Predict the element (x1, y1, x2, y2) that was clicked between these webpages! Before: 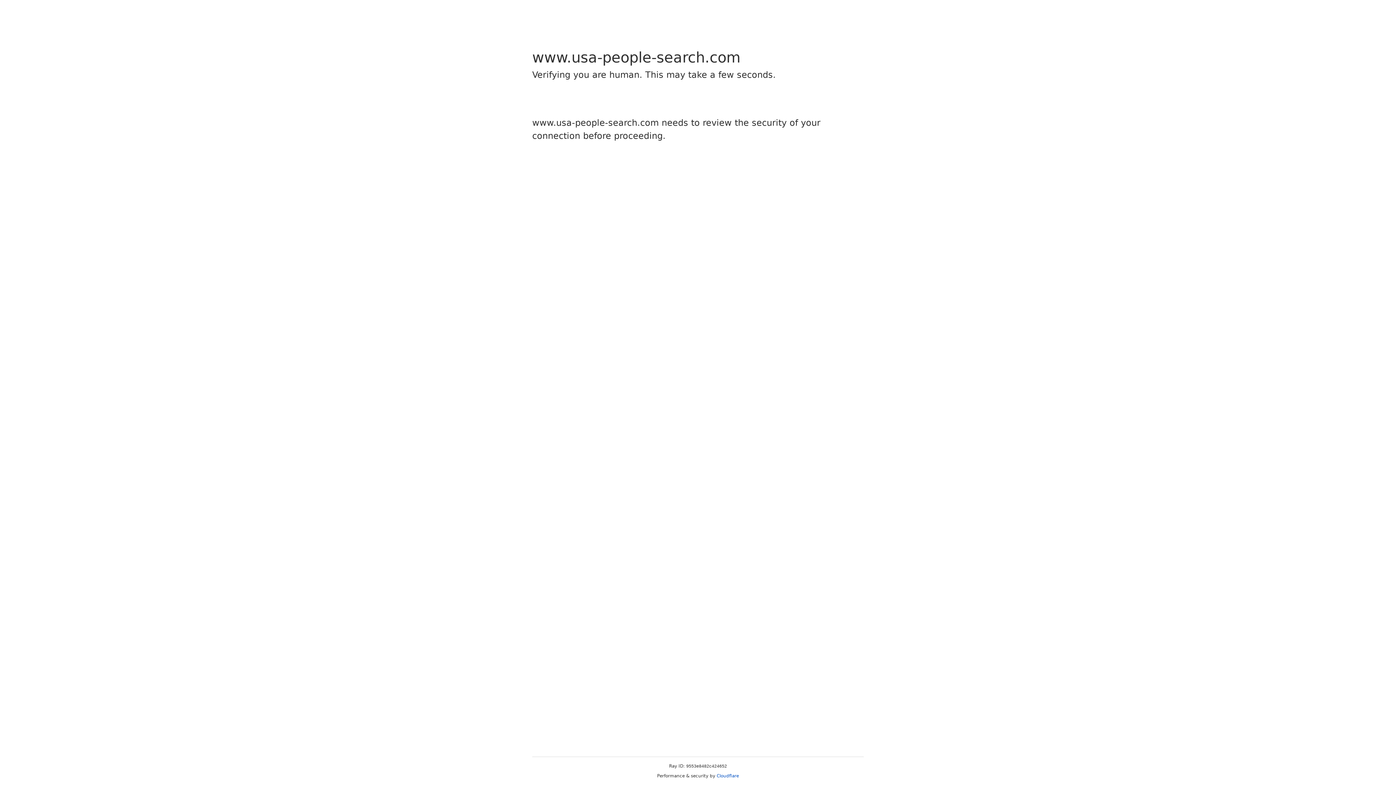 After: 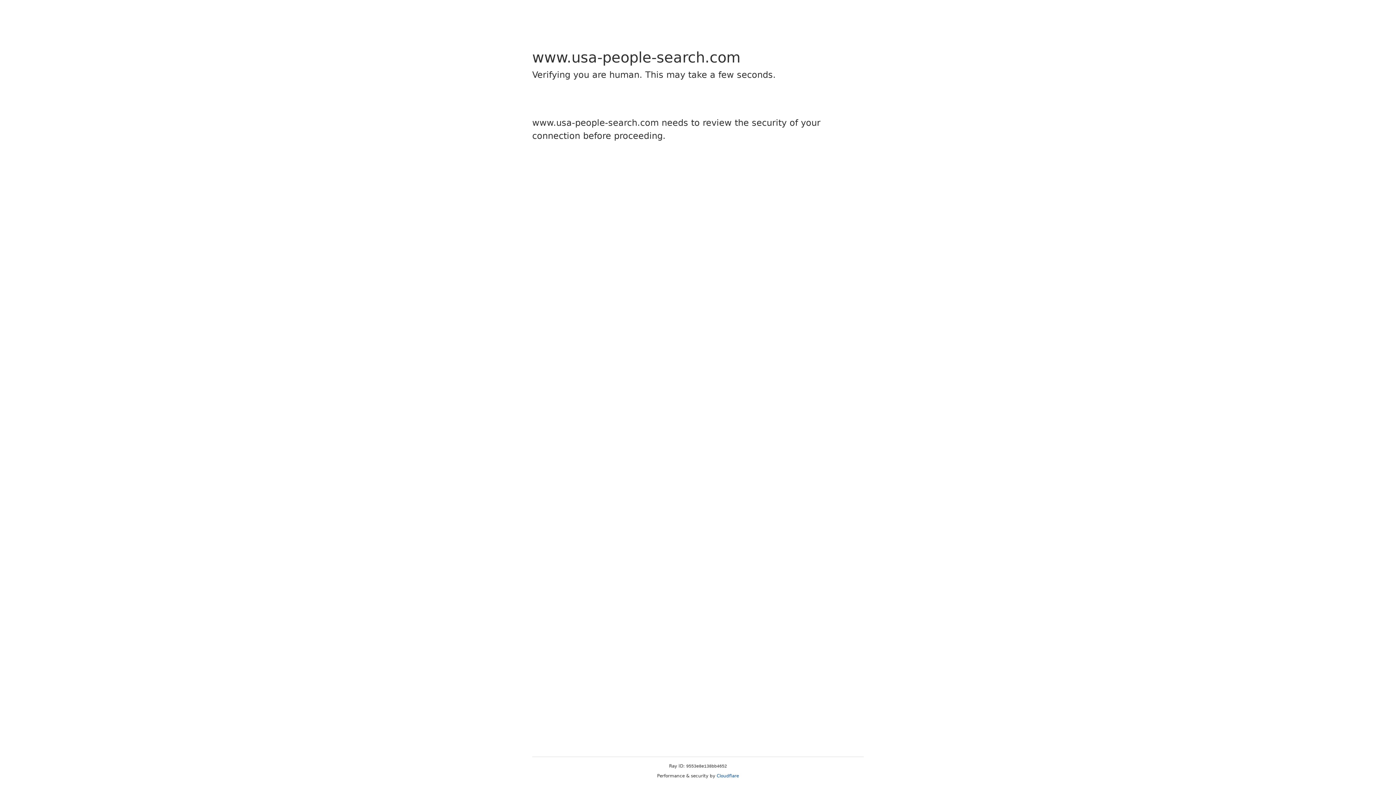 Action: label: Cloudflare bbox: (716, 773, 739, 778)